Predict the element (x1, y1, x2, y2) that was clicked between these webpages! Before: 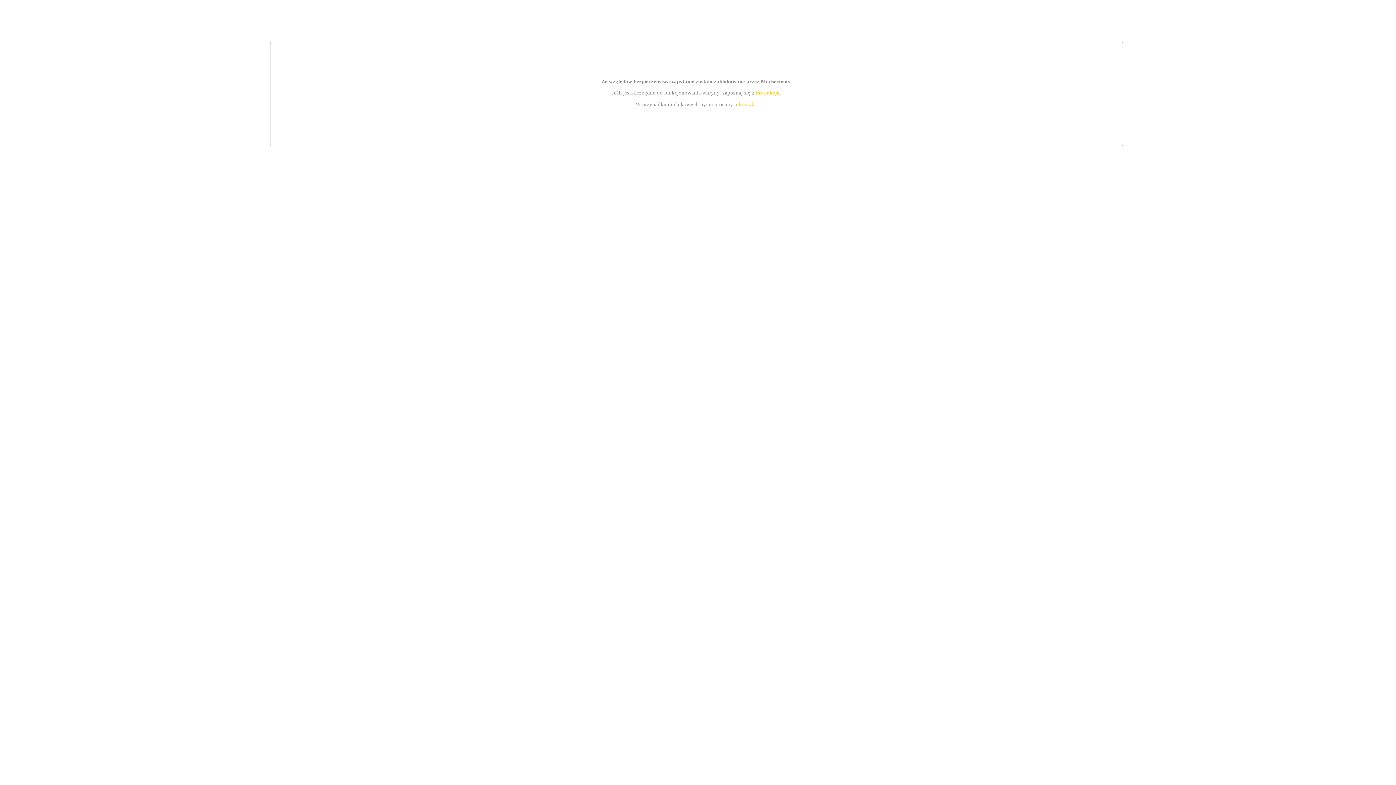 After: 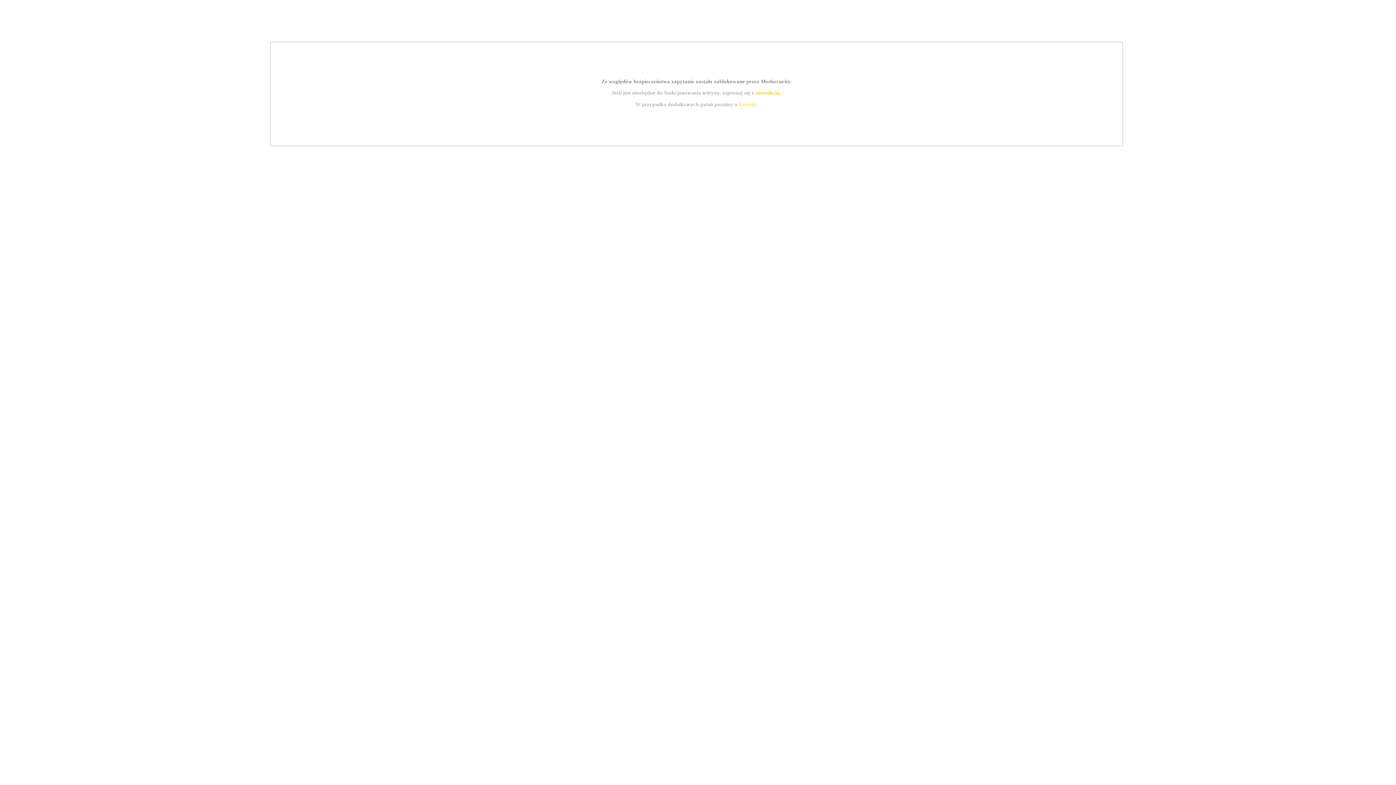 Action: bbox: (739, 101, 756, 107) label: kontakt